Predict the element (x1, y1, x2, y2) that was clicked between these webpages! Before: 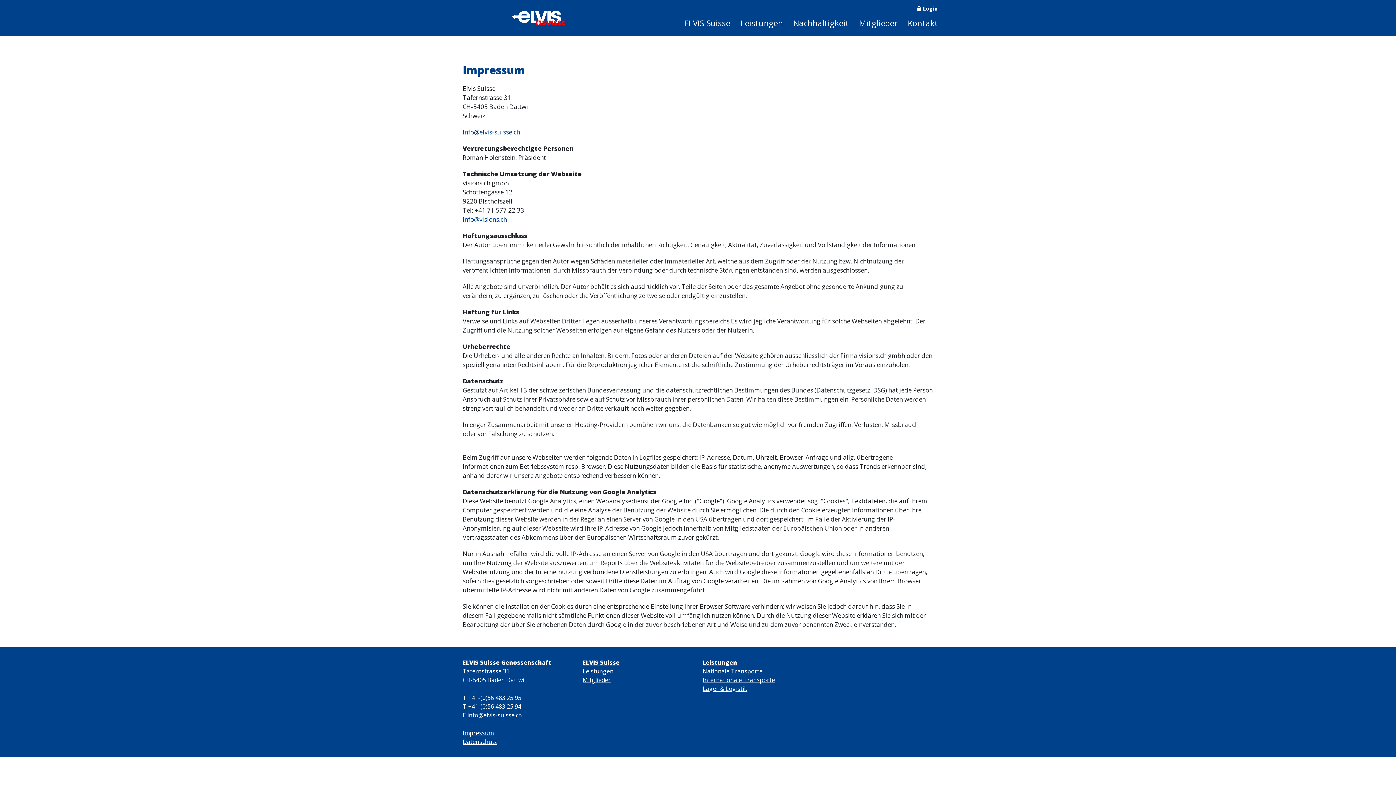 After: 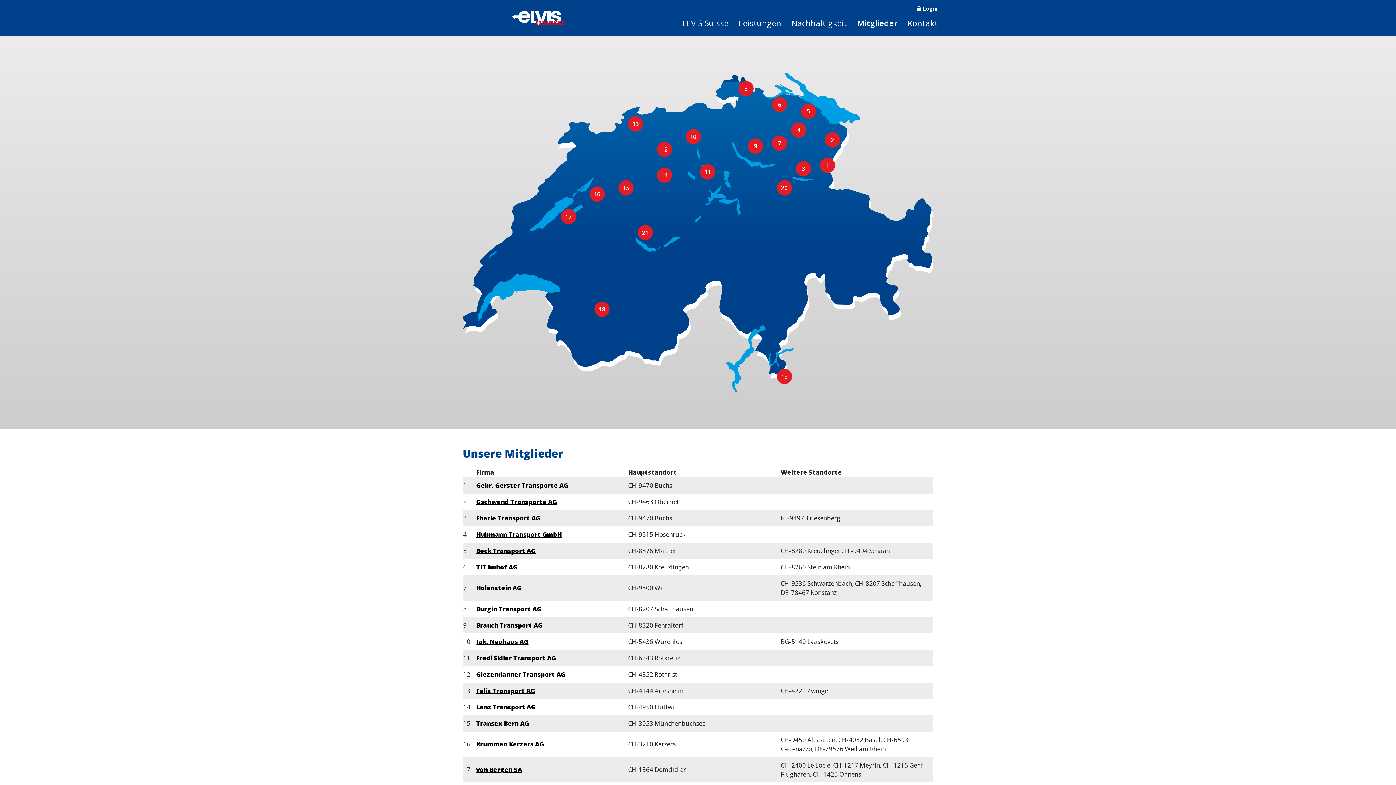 Action: label: Mitglieder bbox: (859, 17, 897, 28)